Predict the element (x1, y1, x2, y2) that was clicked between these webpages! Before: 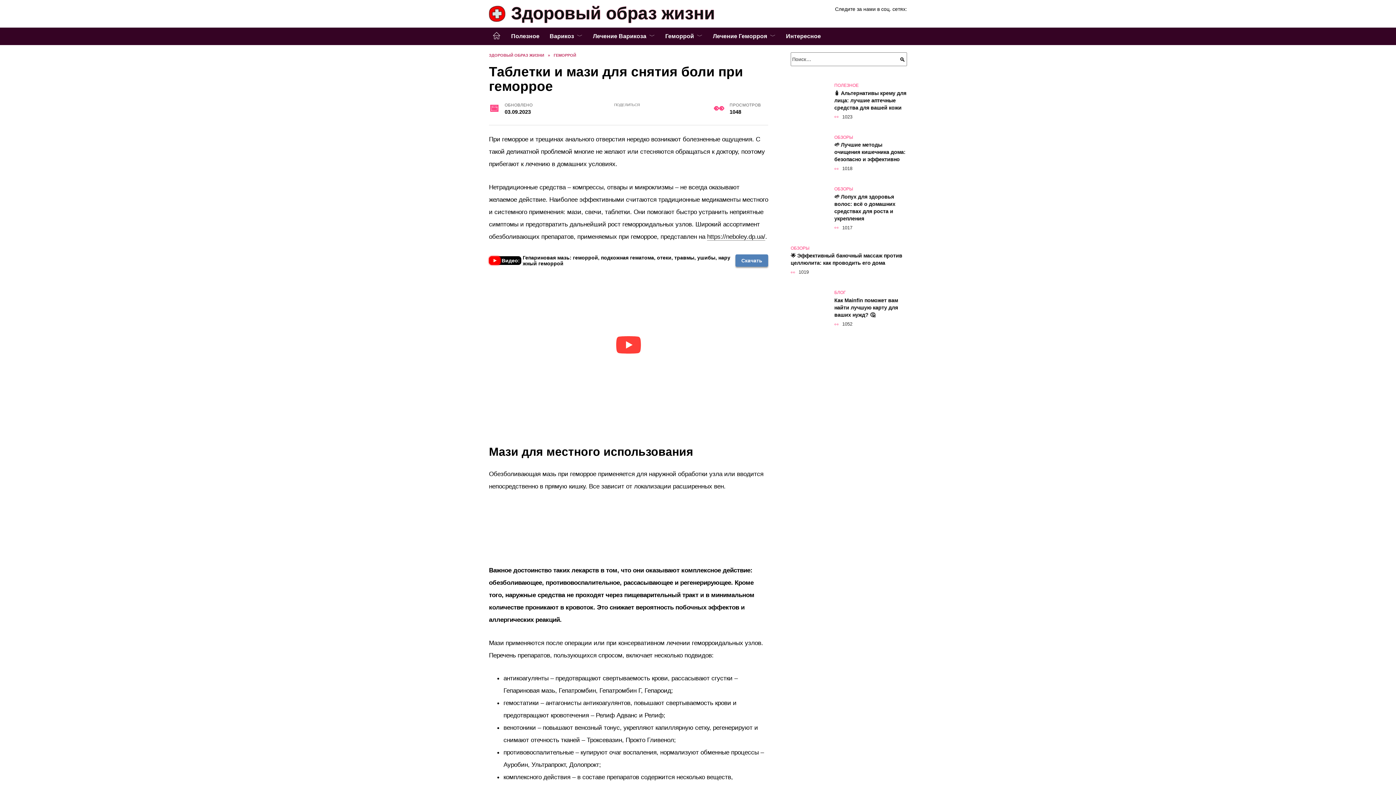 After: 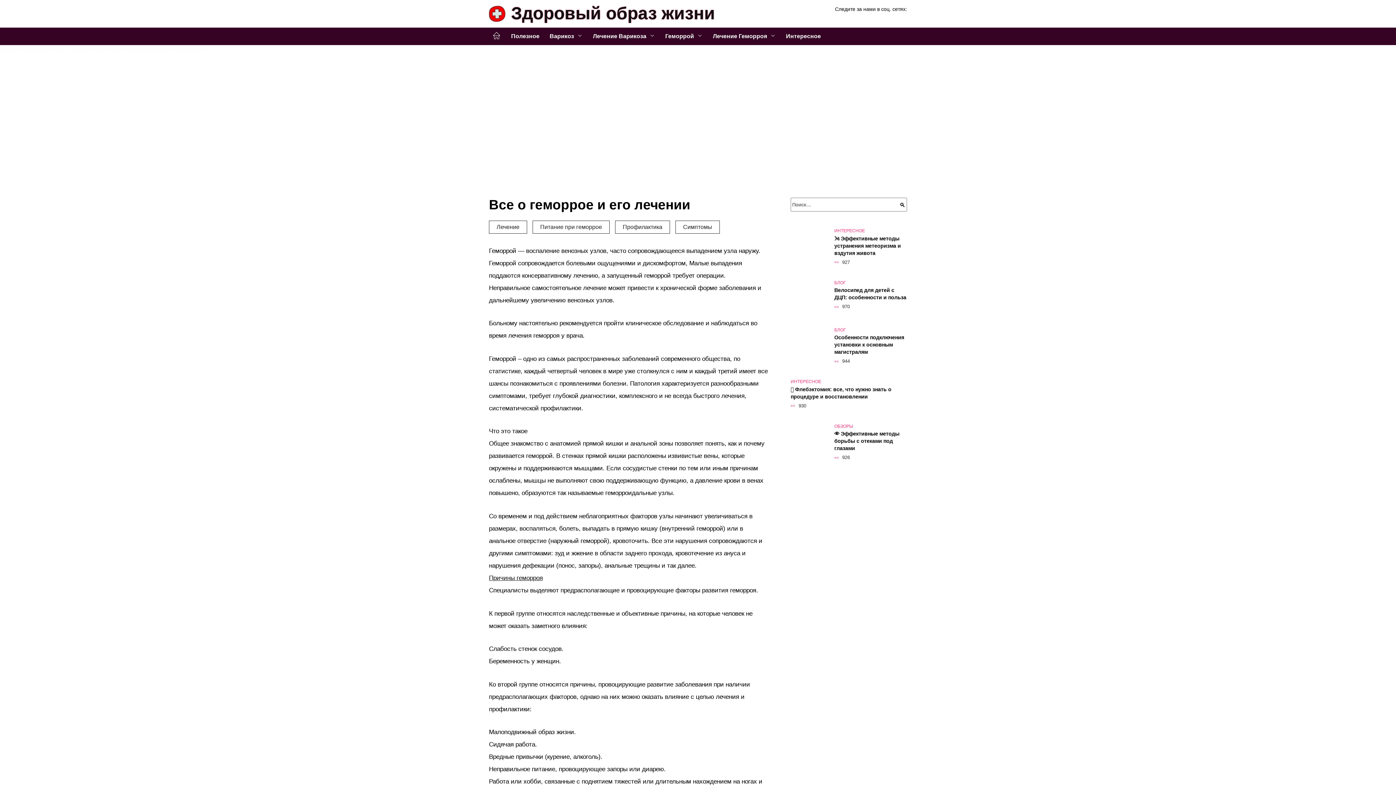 Action: label: Геморрой bbox: (660, 27, 708, 45)